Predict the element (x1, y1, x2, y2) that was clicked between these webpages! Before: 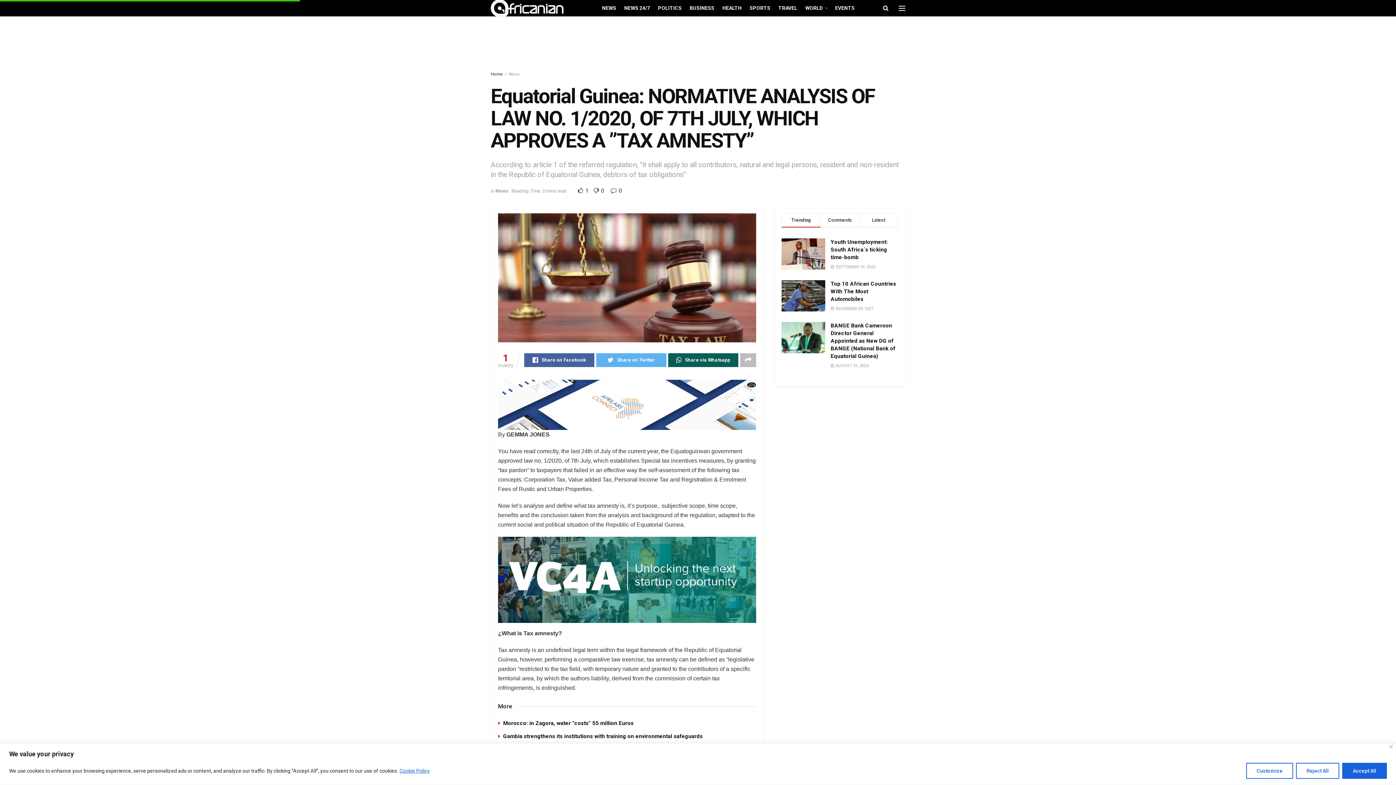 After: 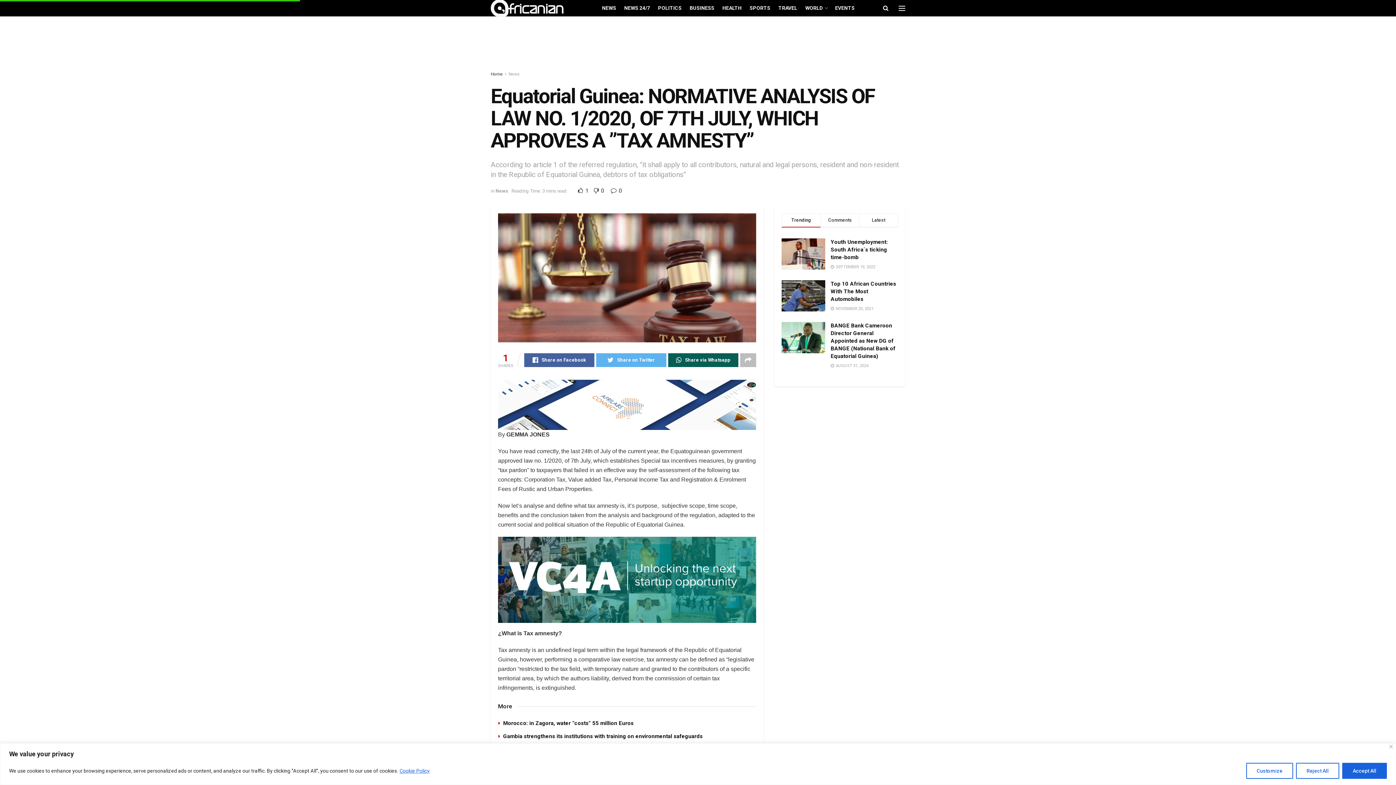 Action: bbox: (498, 401, 756, 407)